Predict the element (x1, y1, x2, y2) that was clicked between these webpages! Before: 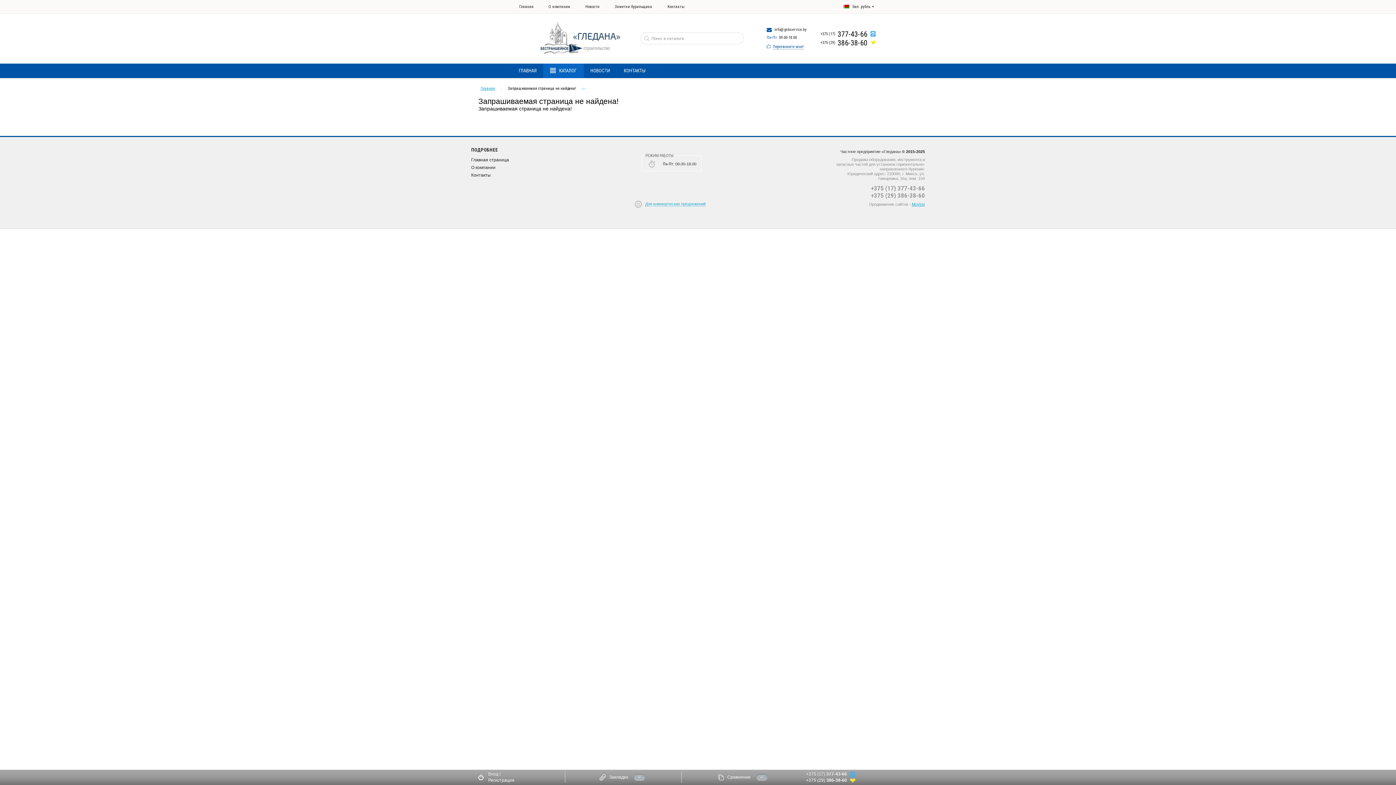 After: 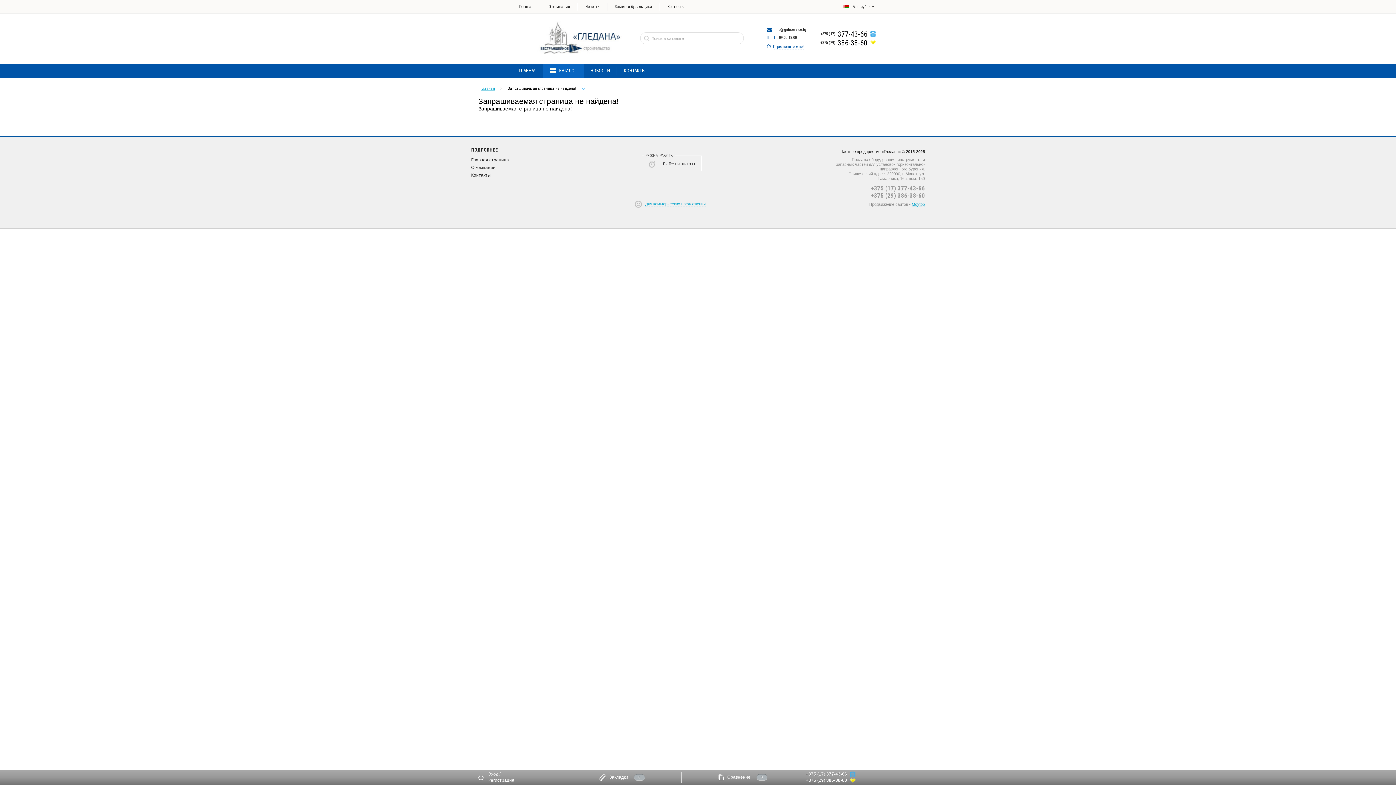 Action: label: Закладки bbox: (609, 775, 628, 780)